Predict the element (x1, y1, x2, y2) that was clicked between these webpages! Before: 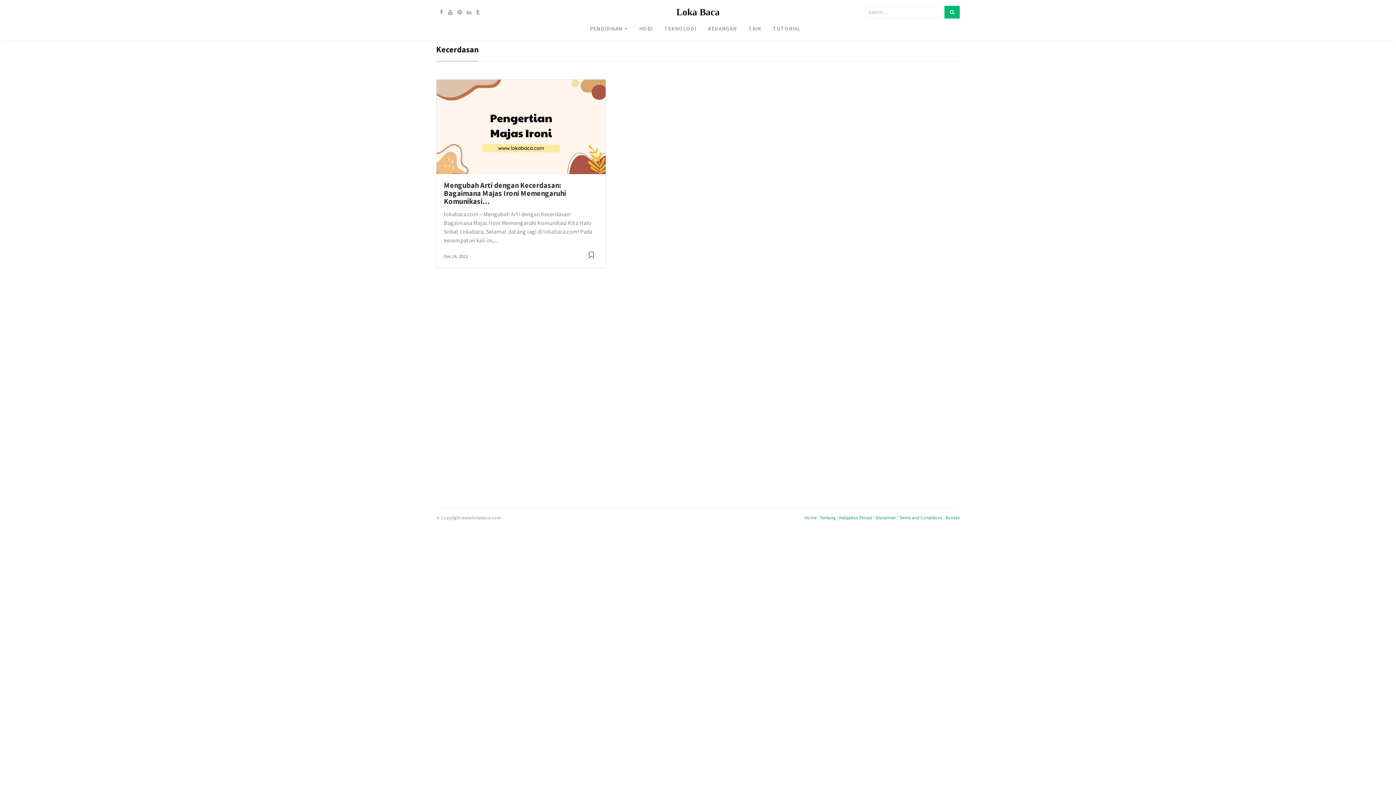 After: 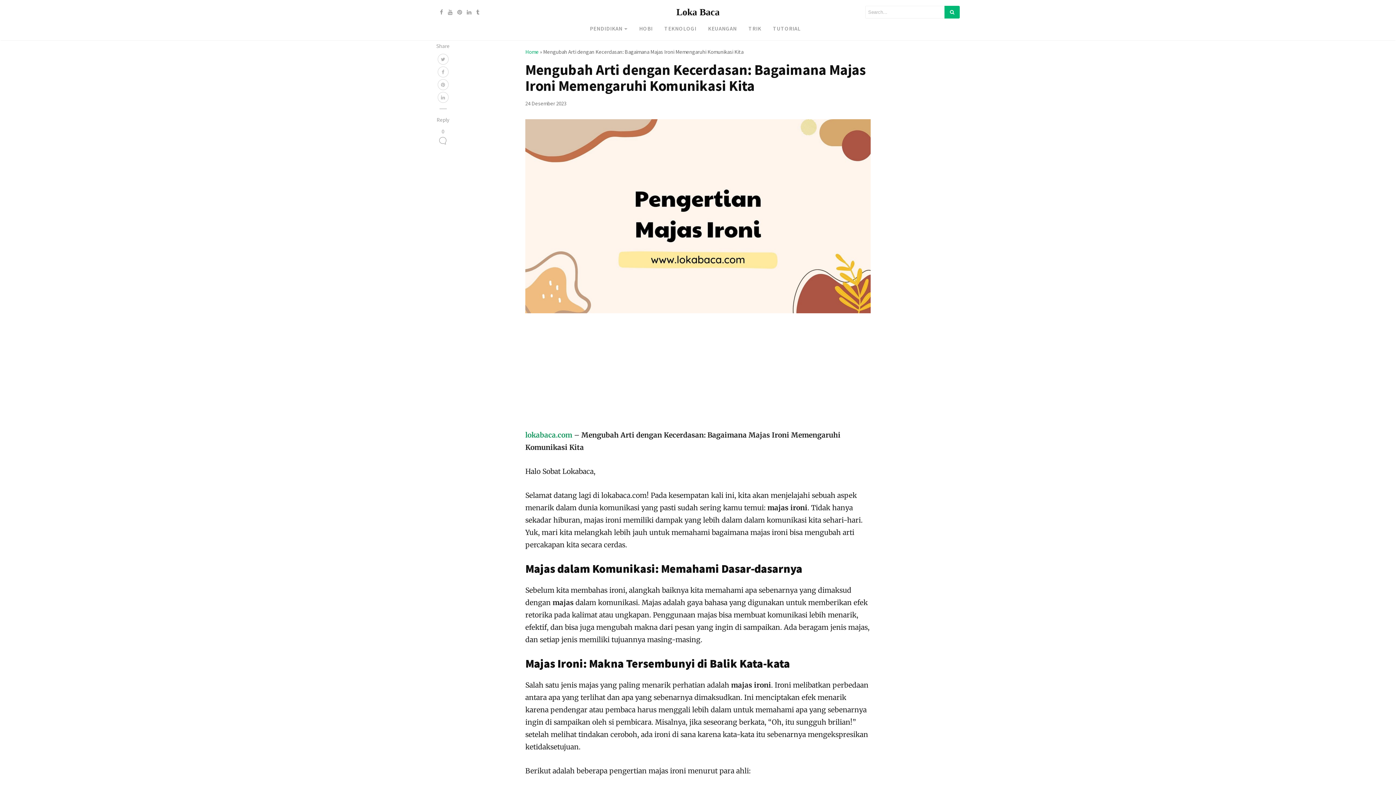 Action: bbox: (586, 254, 596, 261)